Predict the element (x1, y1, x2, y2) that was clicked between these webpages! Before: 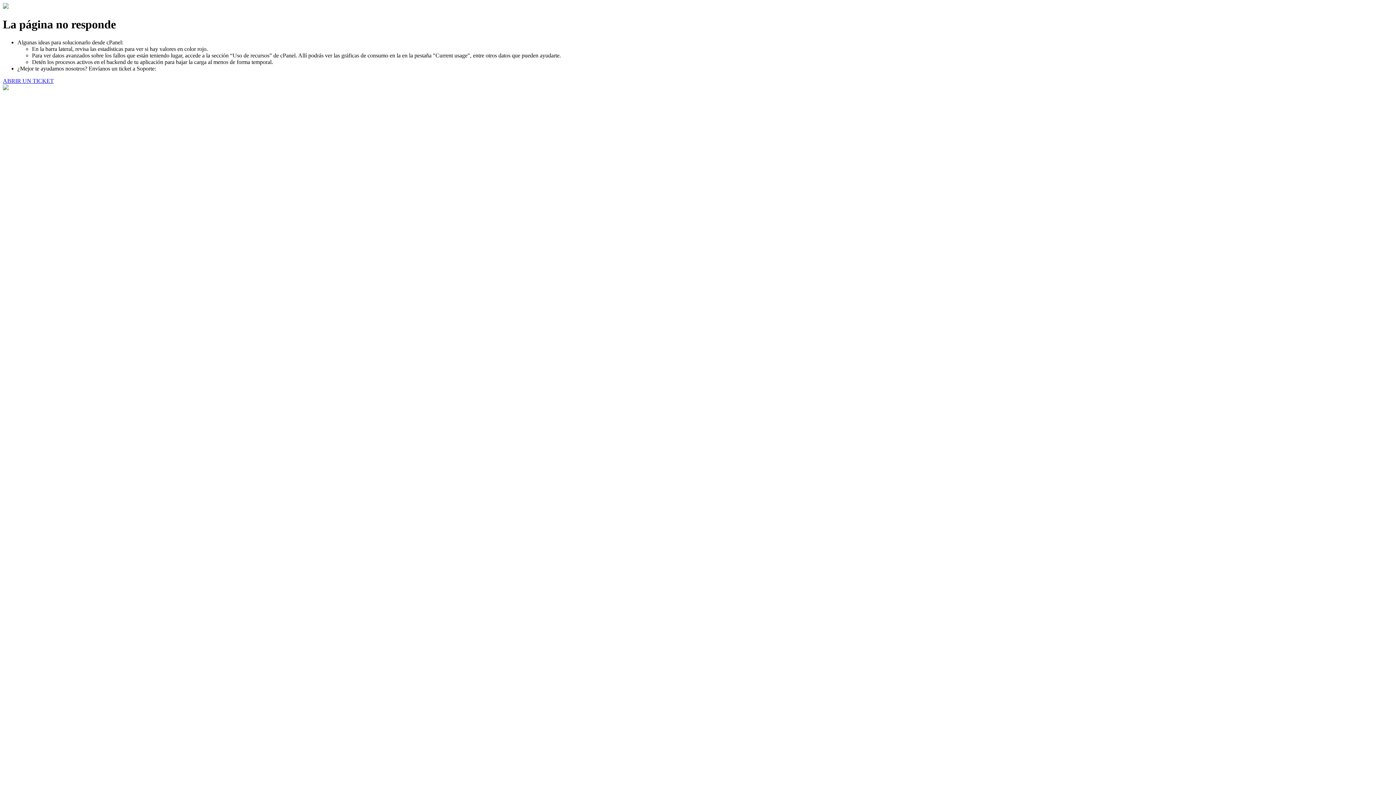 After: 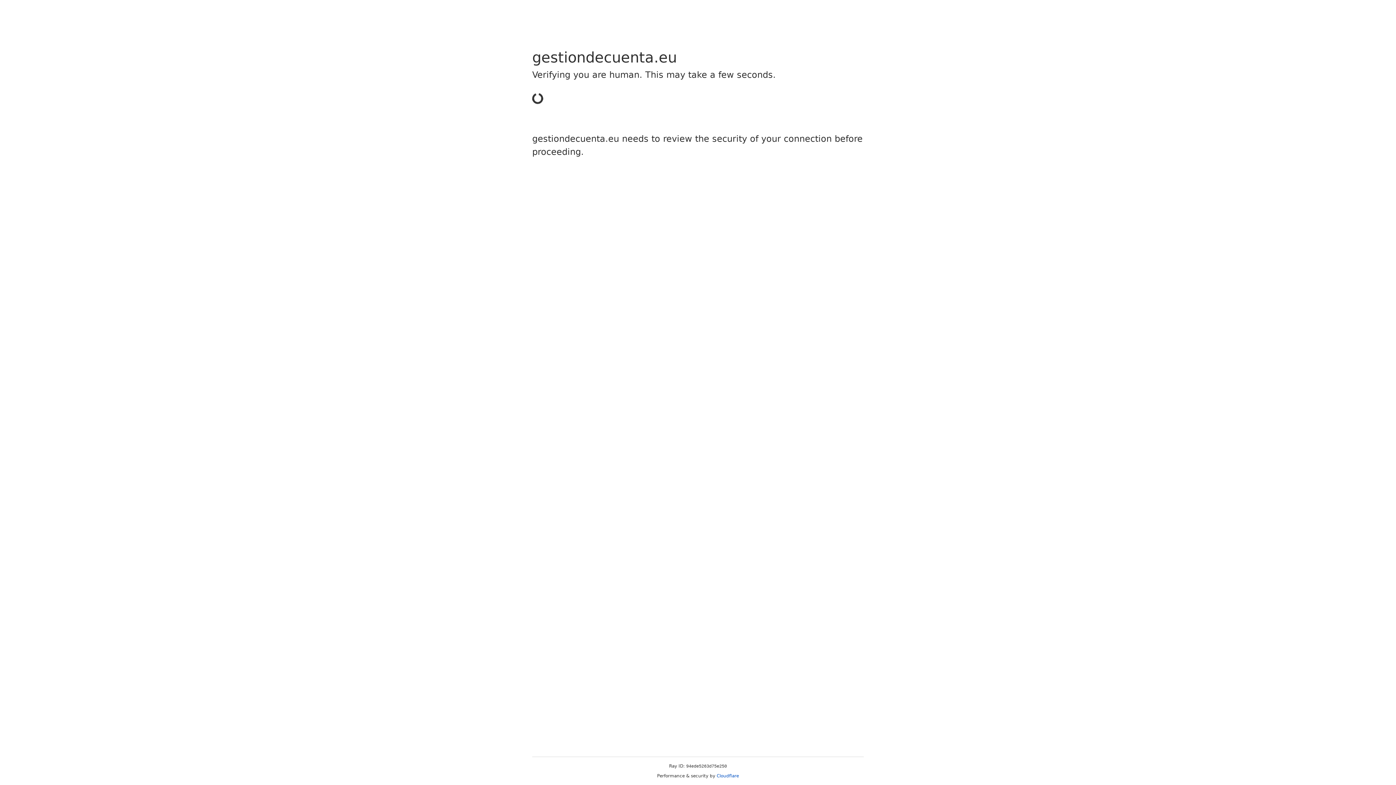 Action: bbox: (2, 77, 53, 83) label: ABRIR UN TICKET